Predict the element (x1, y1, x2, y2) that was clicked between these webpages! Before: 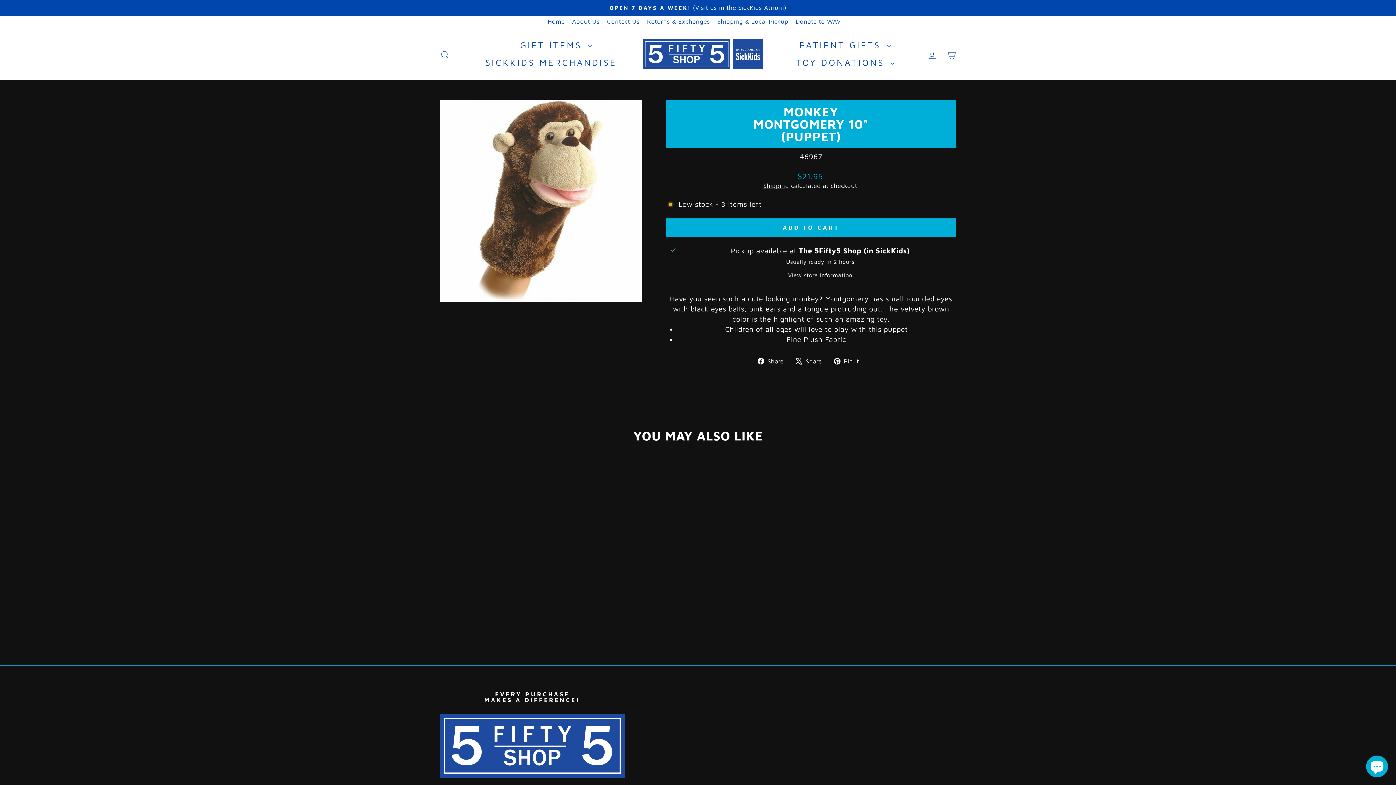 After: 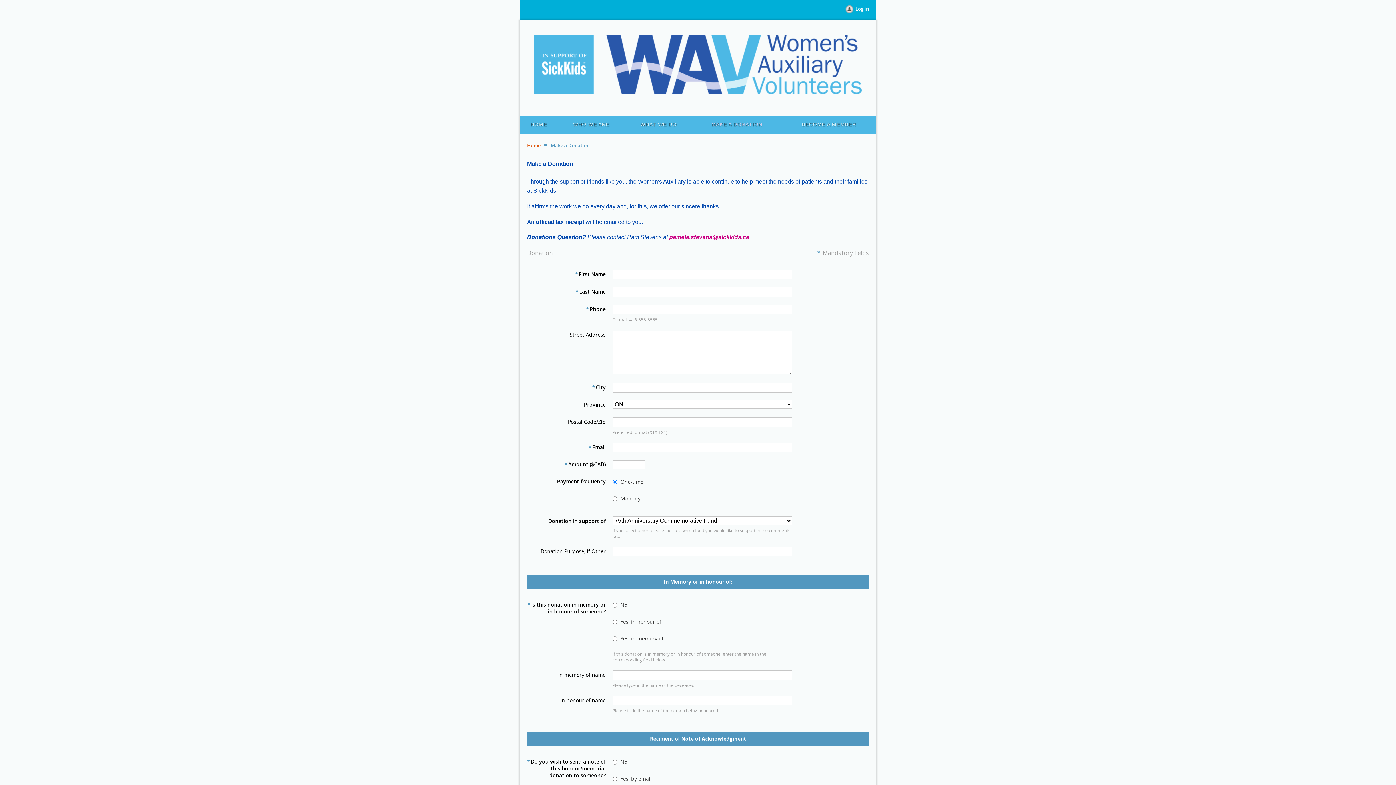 Action: bbox: (792, 15, 844, 27) label: Donate to WAV